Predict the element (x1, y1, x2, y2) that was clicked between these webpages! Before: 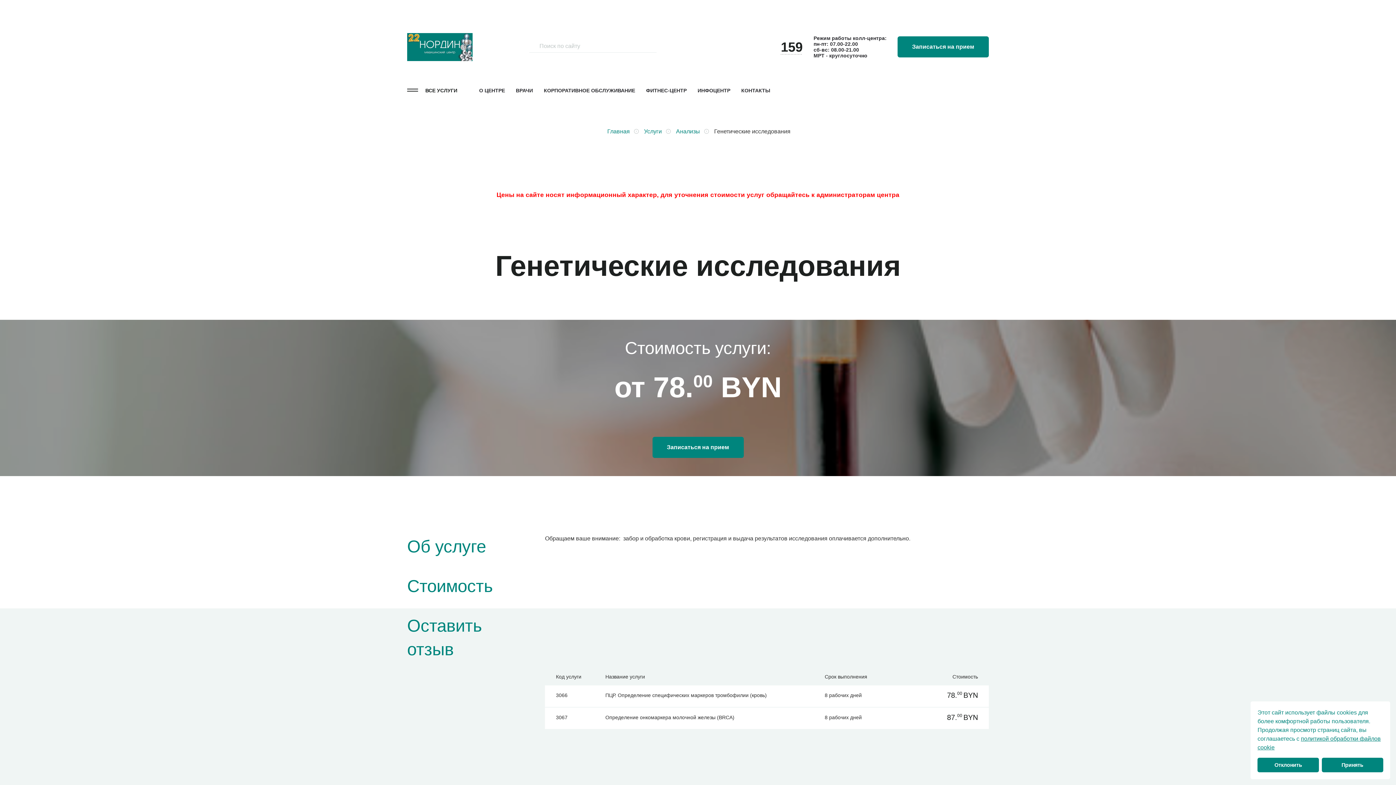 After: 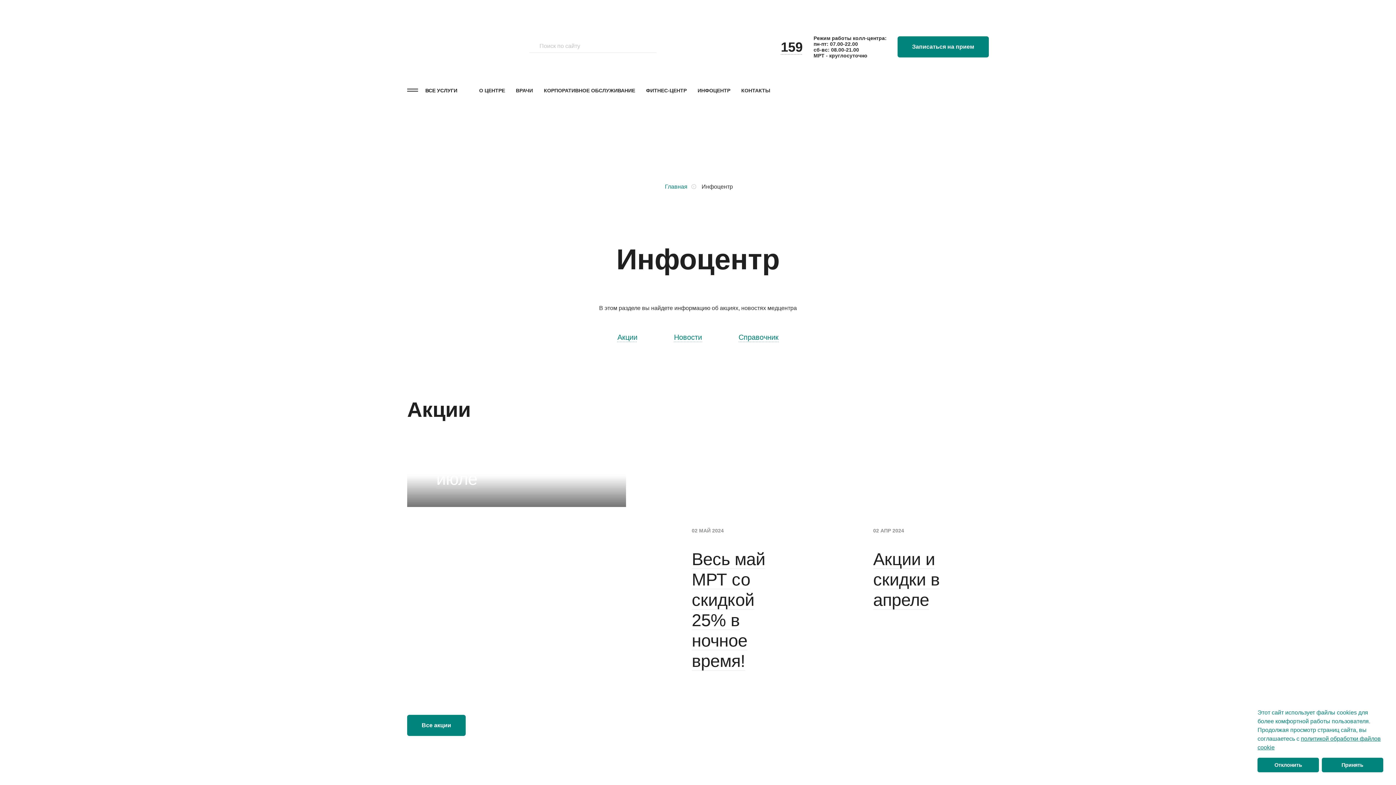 Action: bbox: (697, 87, 730, 93) label: ИНФОЦЕНТР